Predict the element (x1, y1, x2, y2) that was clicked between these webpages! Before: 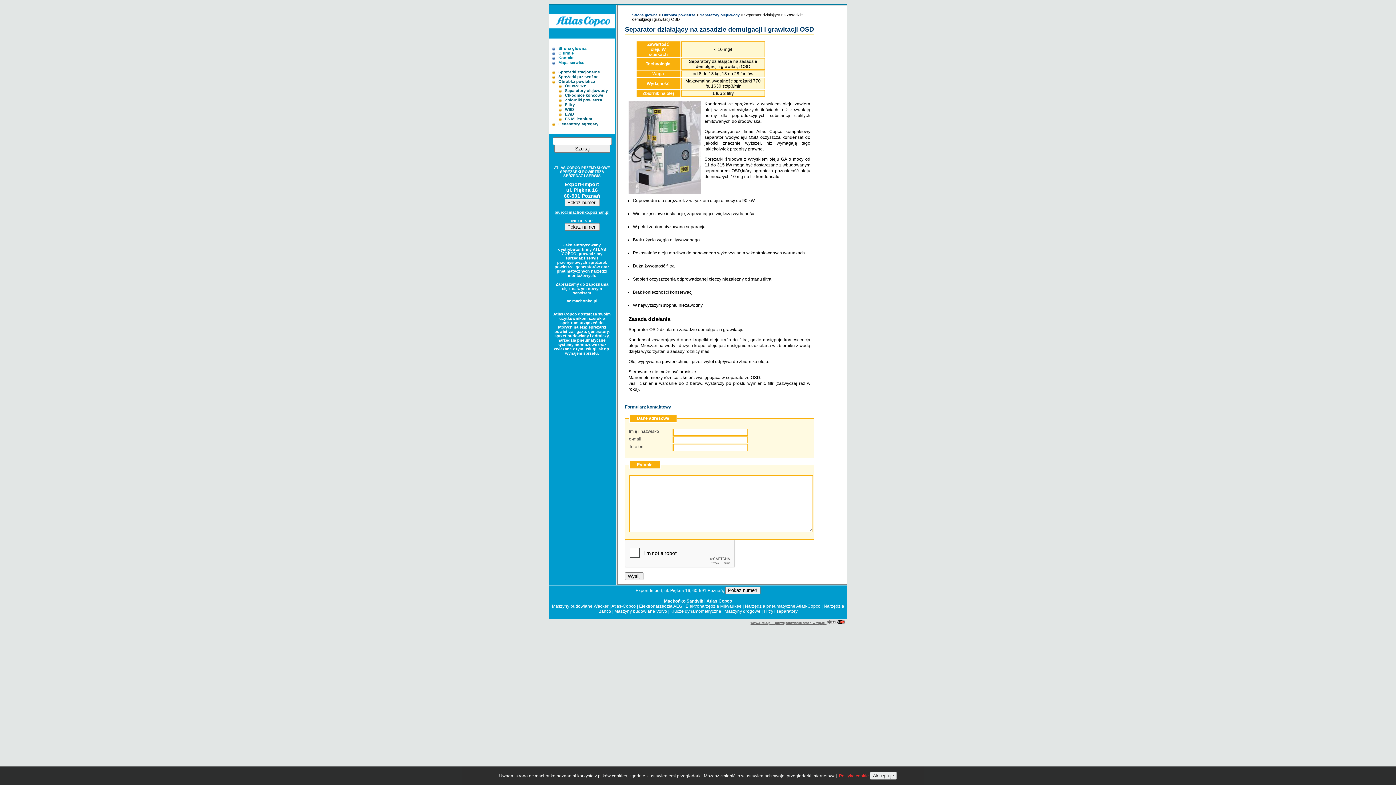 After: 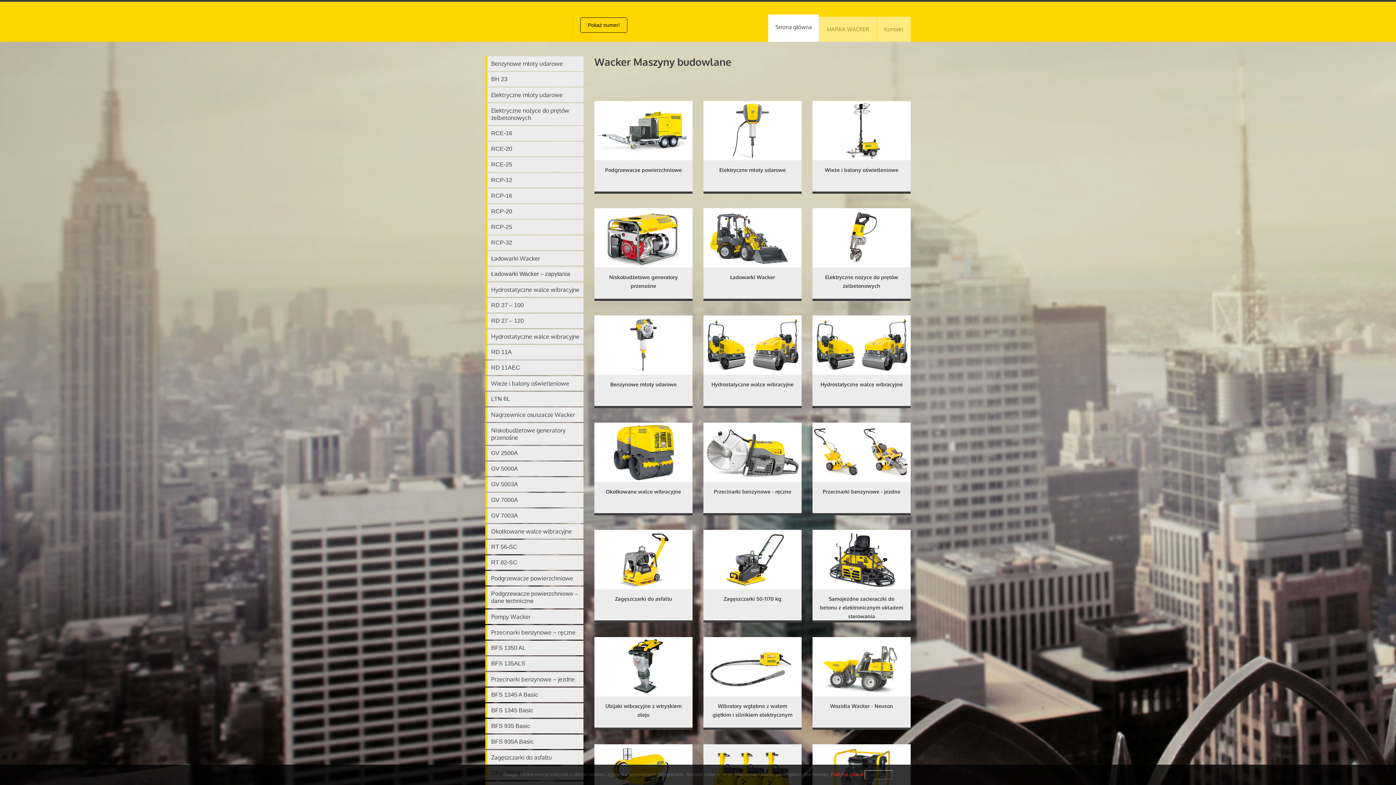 Action: label: Maszyny budowlane Wacker bbox: (552, 604, 608, 609)